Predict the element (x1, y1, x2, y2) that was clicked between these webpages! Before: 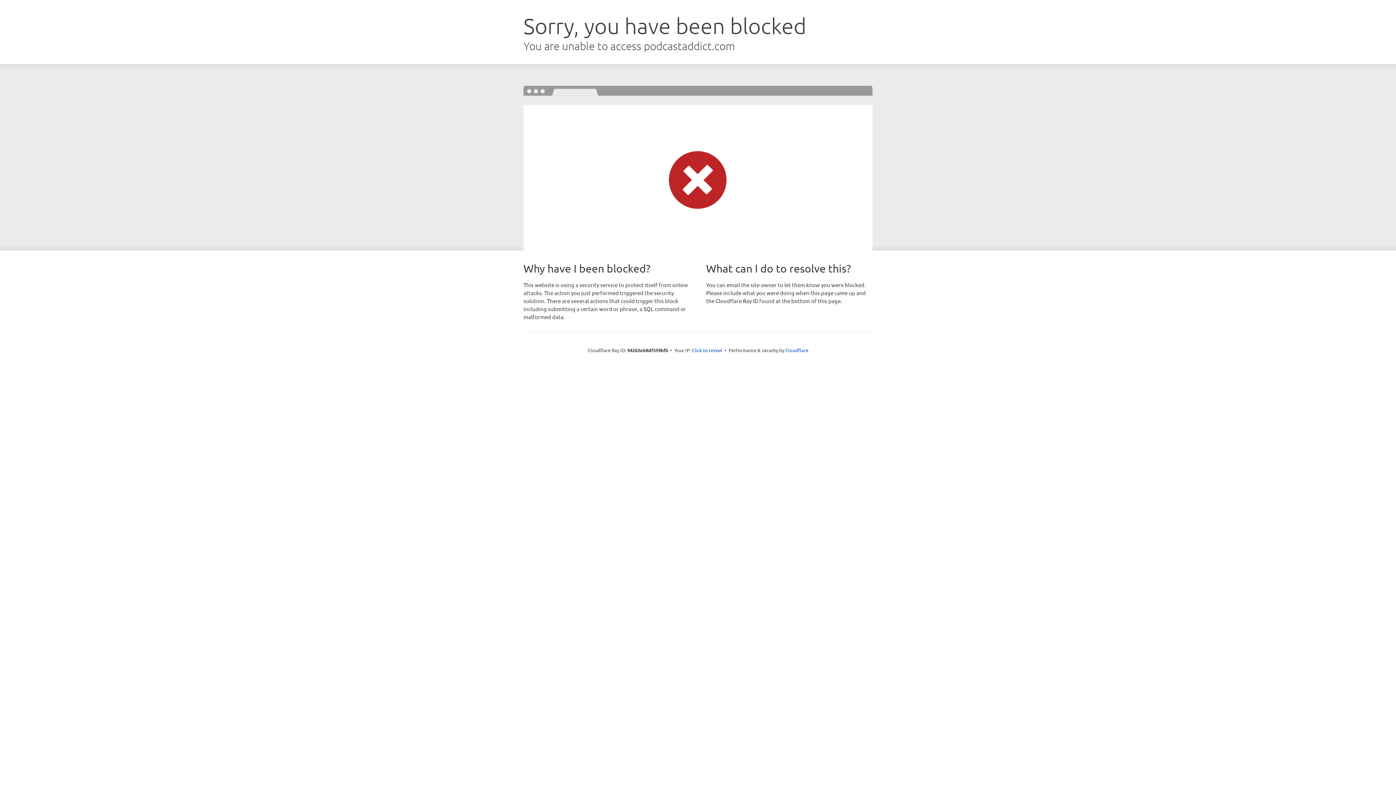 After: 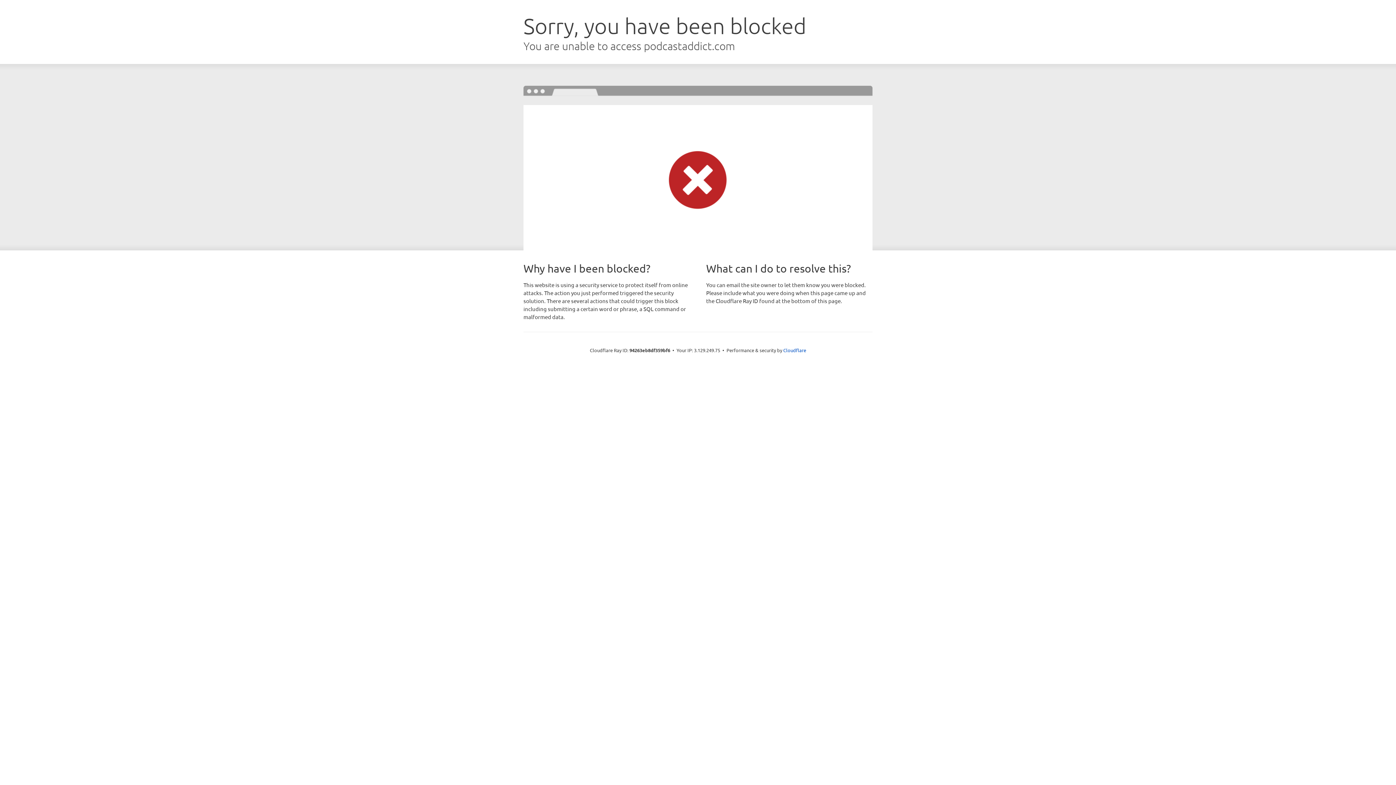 Action: label: Click to reveal bbox: (692, 346, 722, 353)